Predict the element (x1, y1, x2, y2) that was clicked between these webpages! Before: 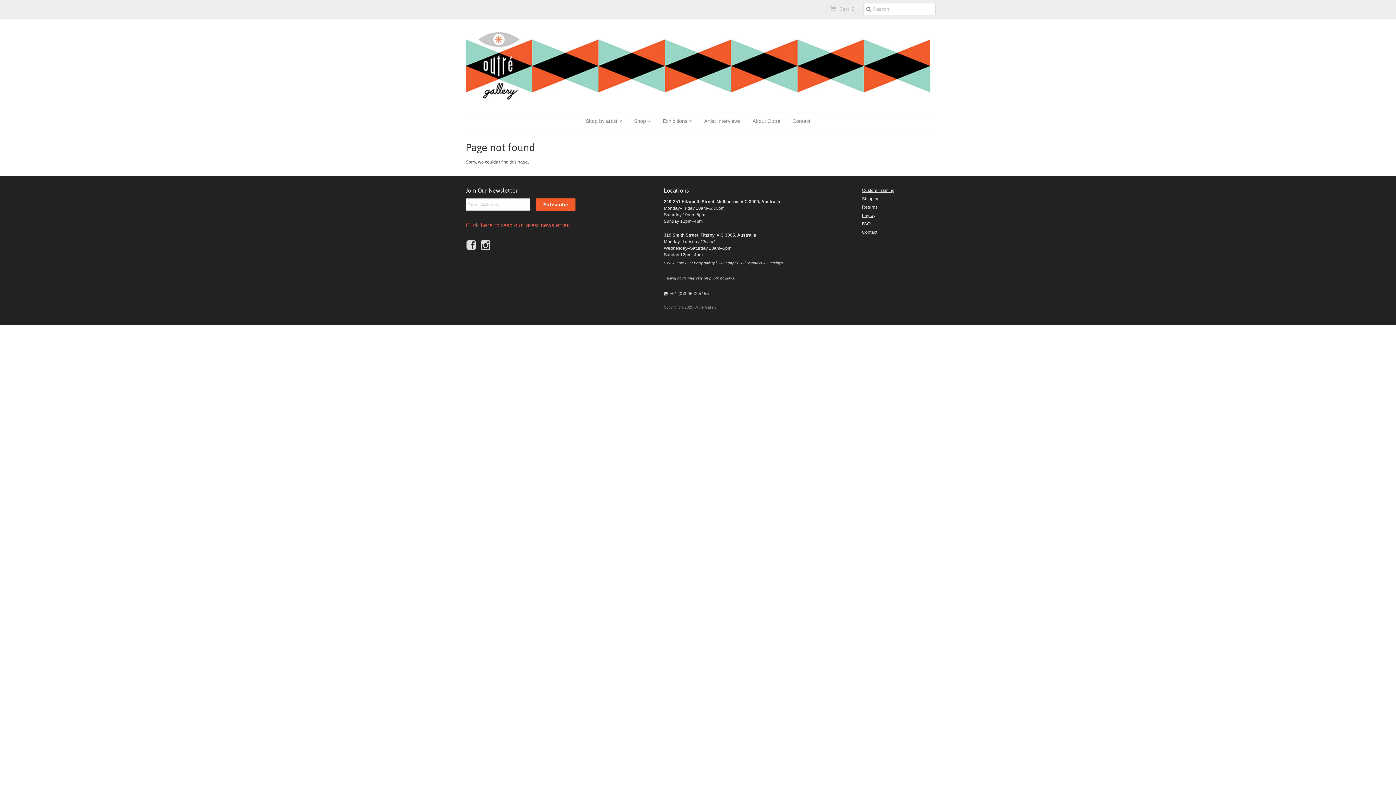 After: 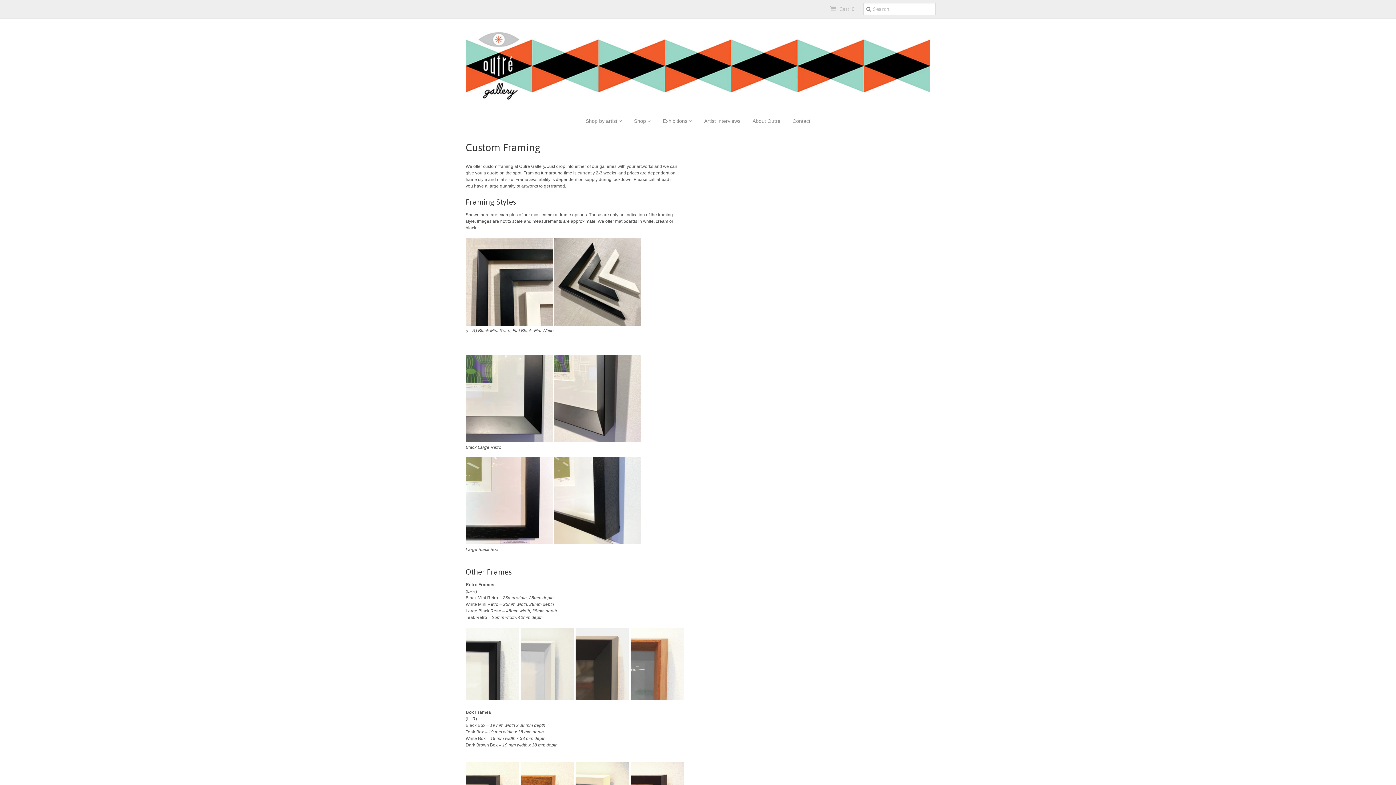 Action: bbox: (862, 188, 894, 193) label: Custom Framing